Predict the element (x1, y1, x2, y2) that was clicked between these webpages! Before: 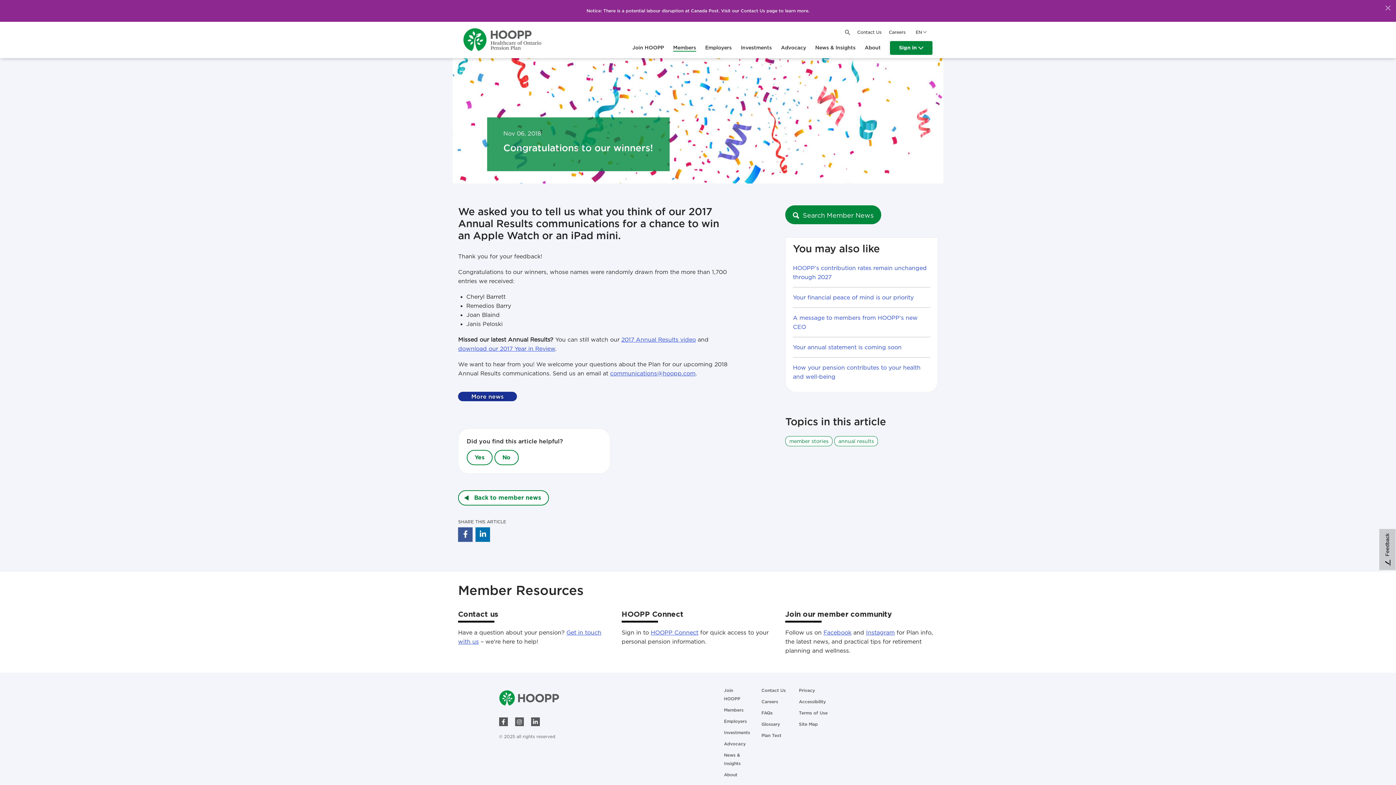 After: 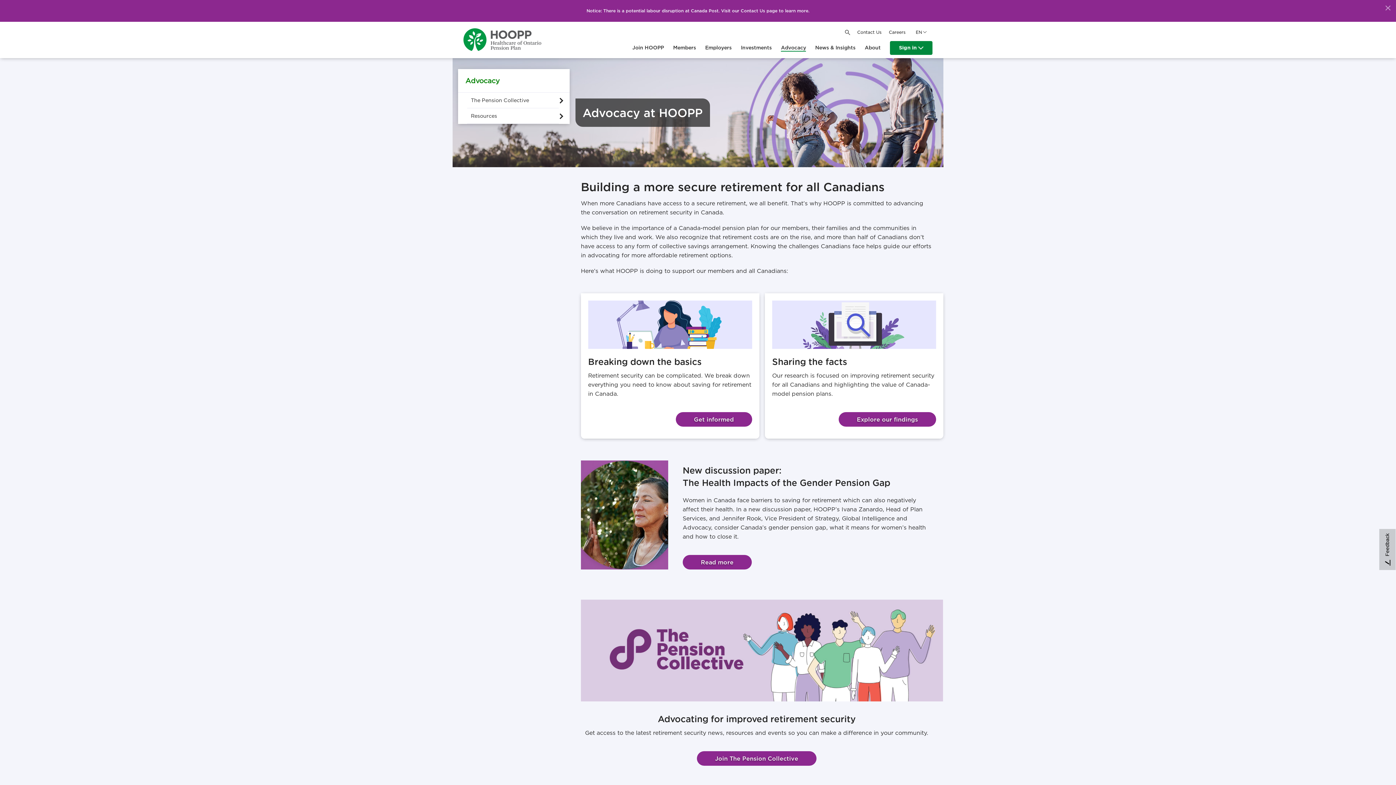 Action: label: Advocacy bbox: (724, 741, 745, 746)